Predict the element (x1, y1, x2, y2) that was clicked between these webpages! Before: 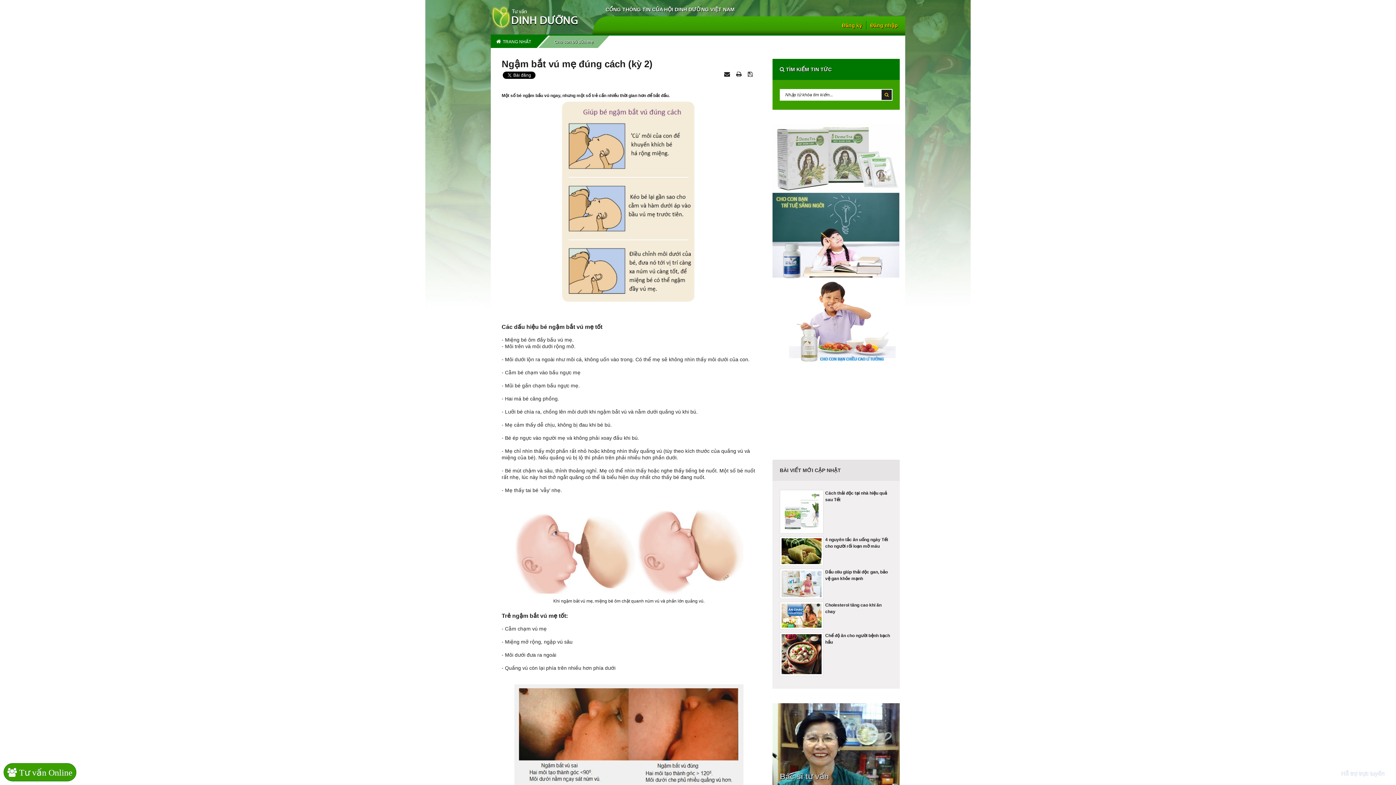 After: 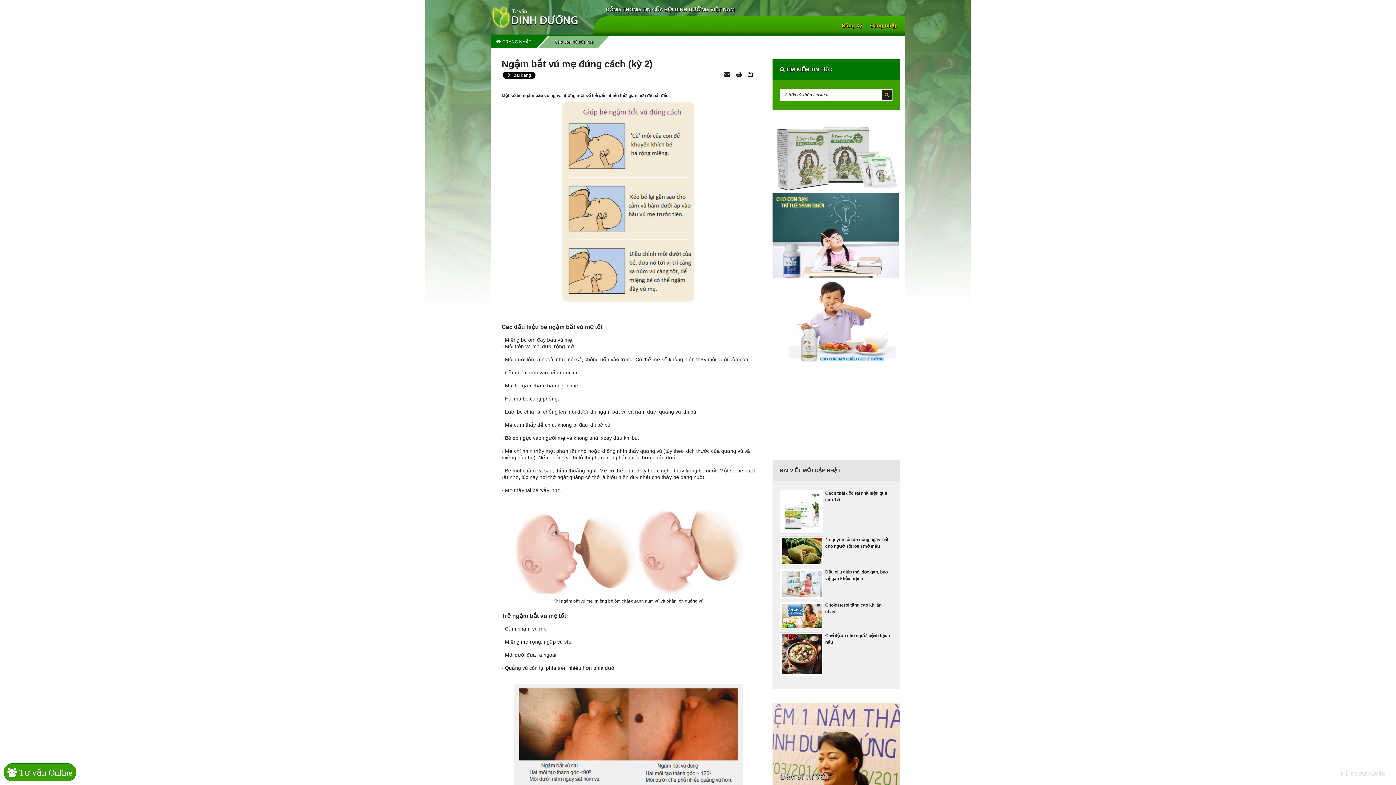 Action: label:   bbox: (724, 71, 731, 76)